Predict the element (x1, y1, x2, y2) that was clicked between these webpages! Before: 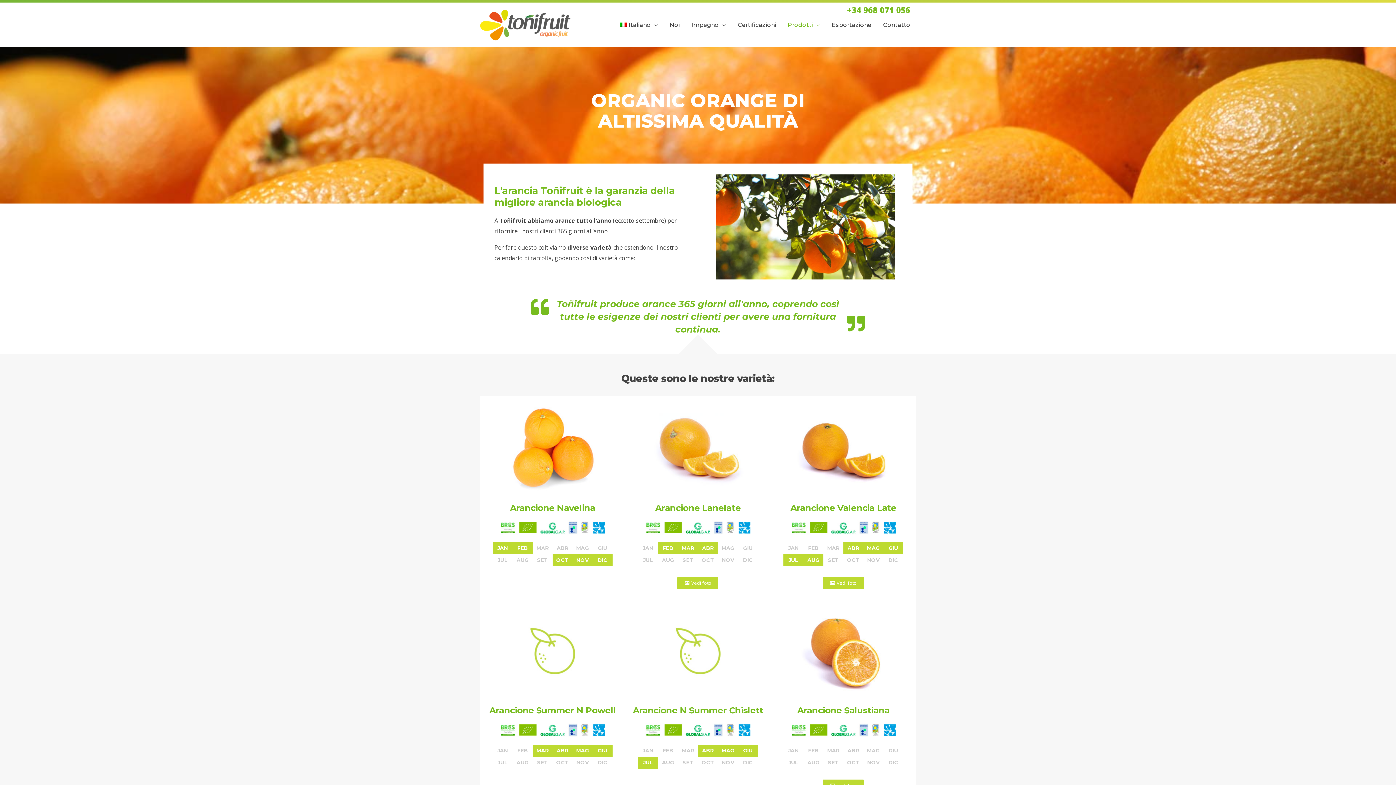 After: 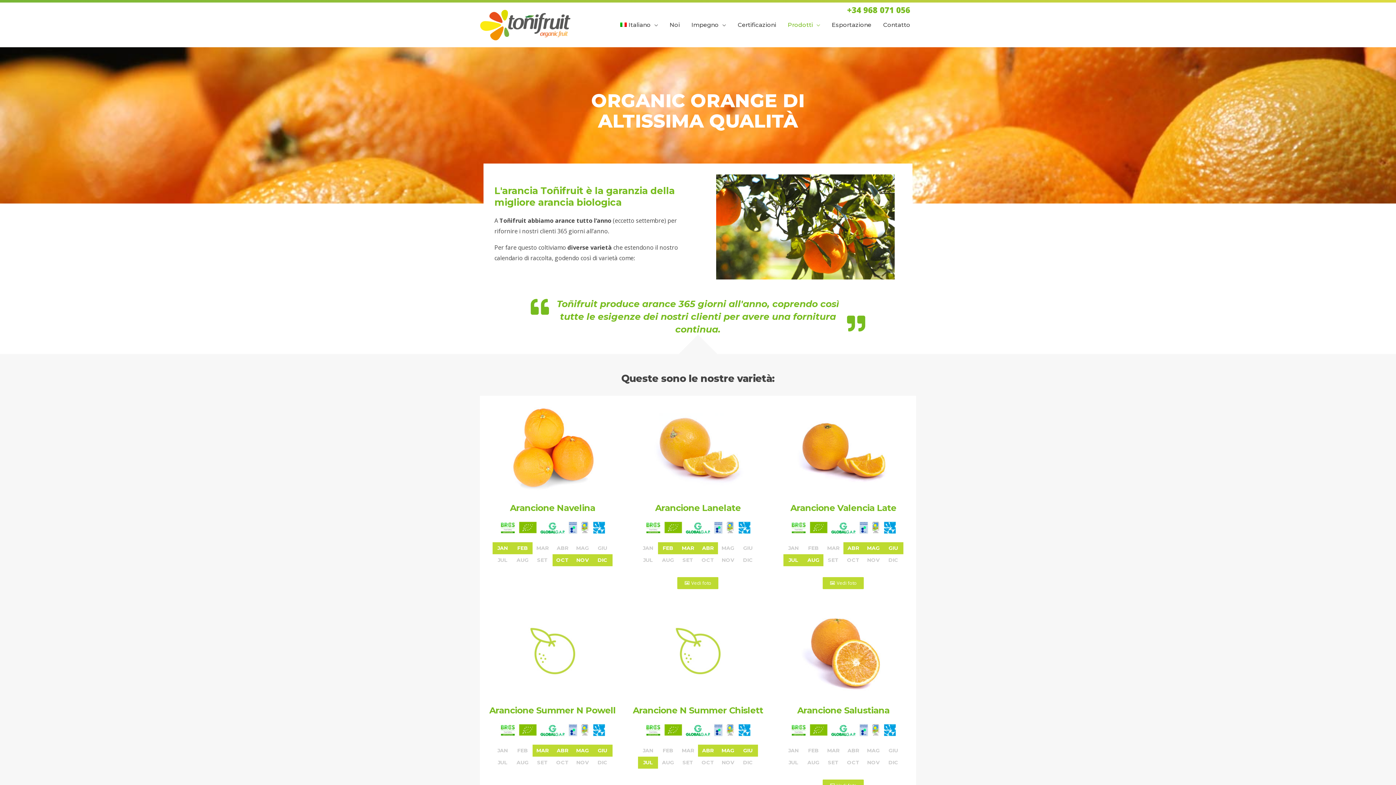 Action: label: Italiano bbox: (614, 13, 664, 36)